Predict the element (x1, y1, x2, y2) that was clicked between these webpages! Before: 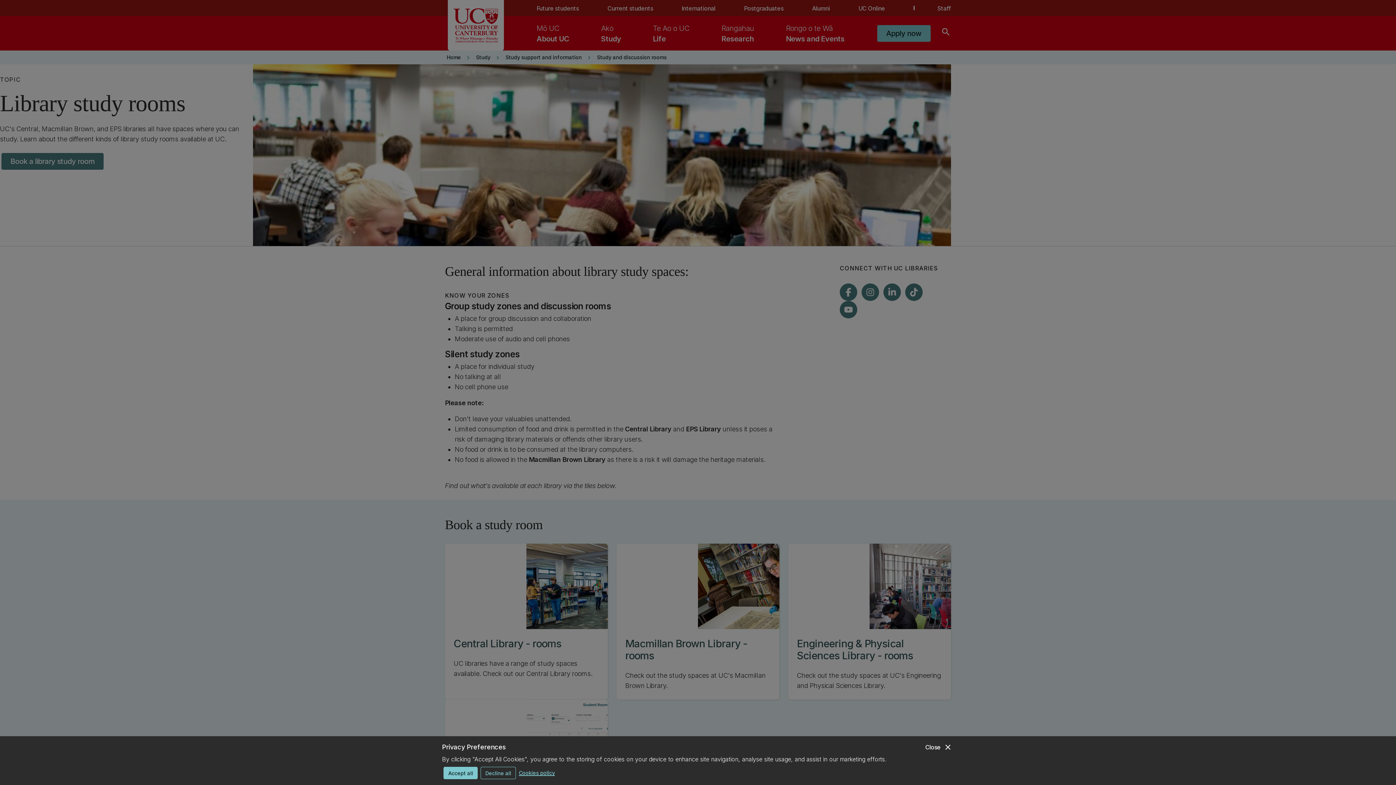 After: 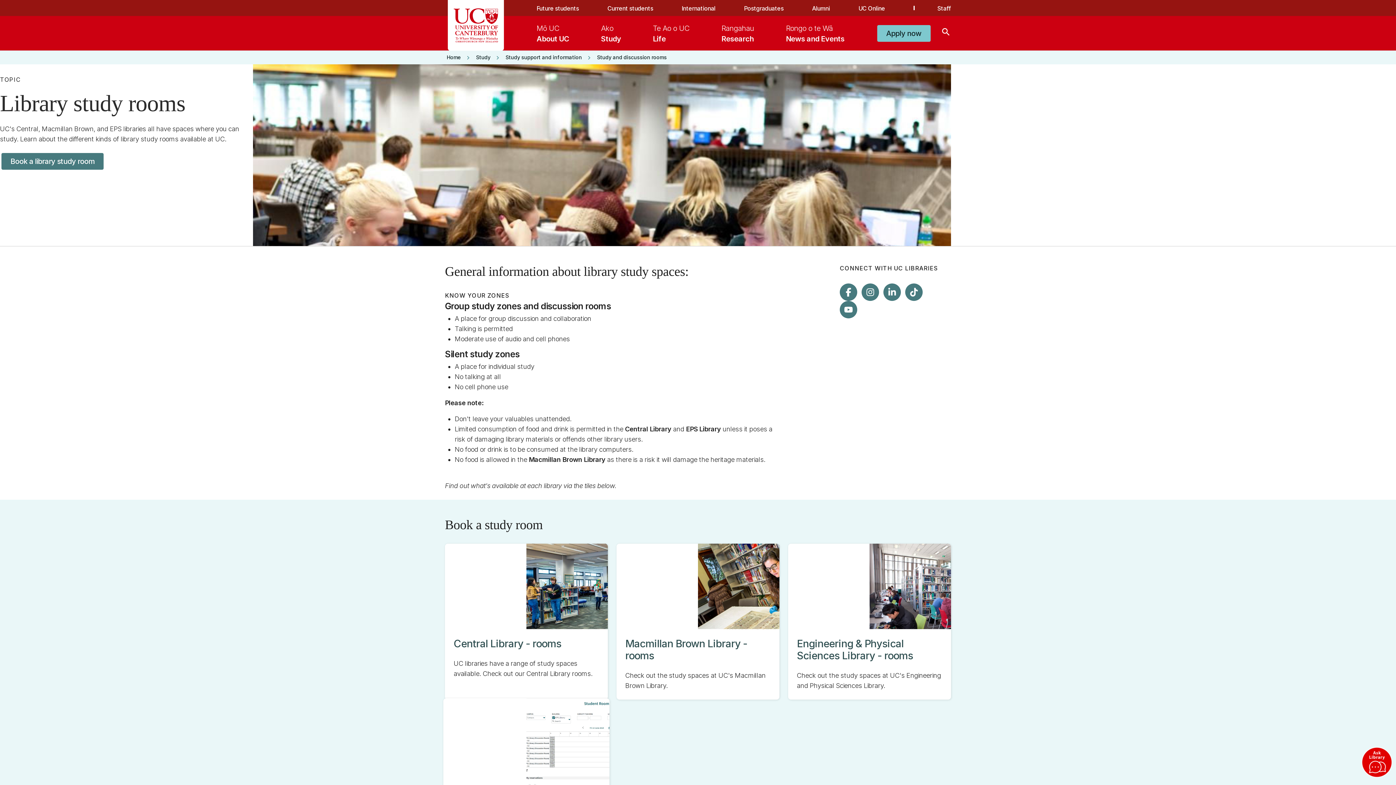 Action: bbox: (480, 767, 516, 779) label: Decline all